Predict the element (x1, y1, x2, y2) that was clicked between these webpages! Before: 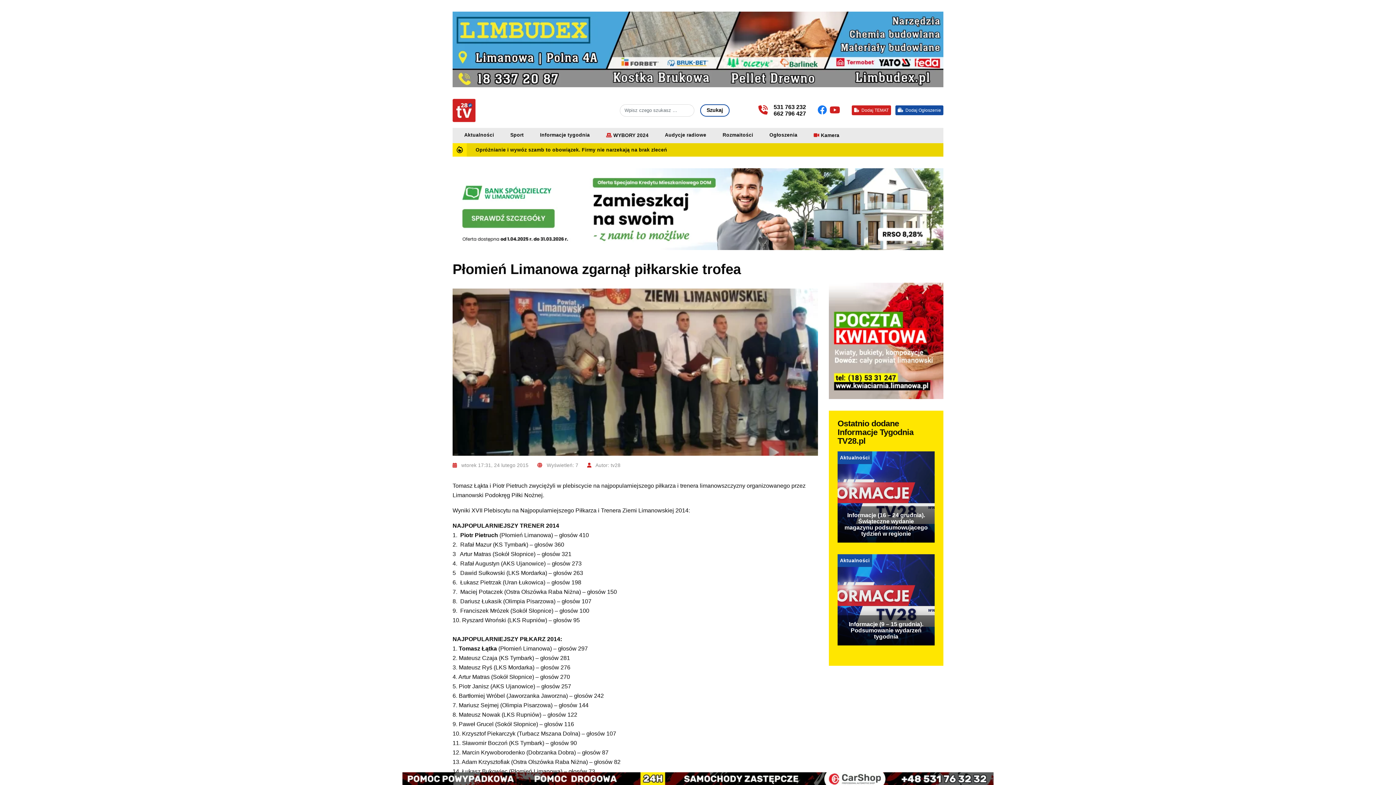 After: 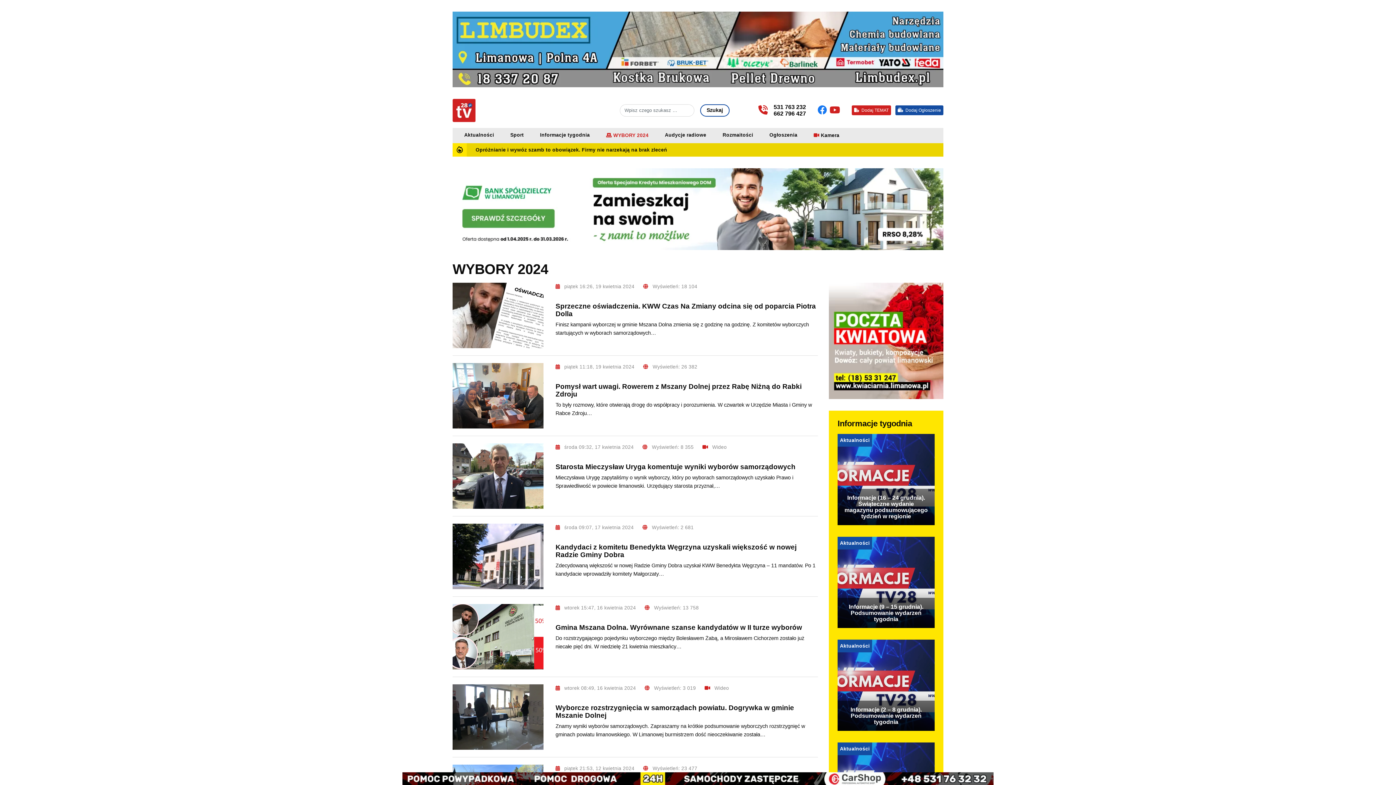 Action: label: WYBORY 2024 bbox: (606, 131, 648, 139)